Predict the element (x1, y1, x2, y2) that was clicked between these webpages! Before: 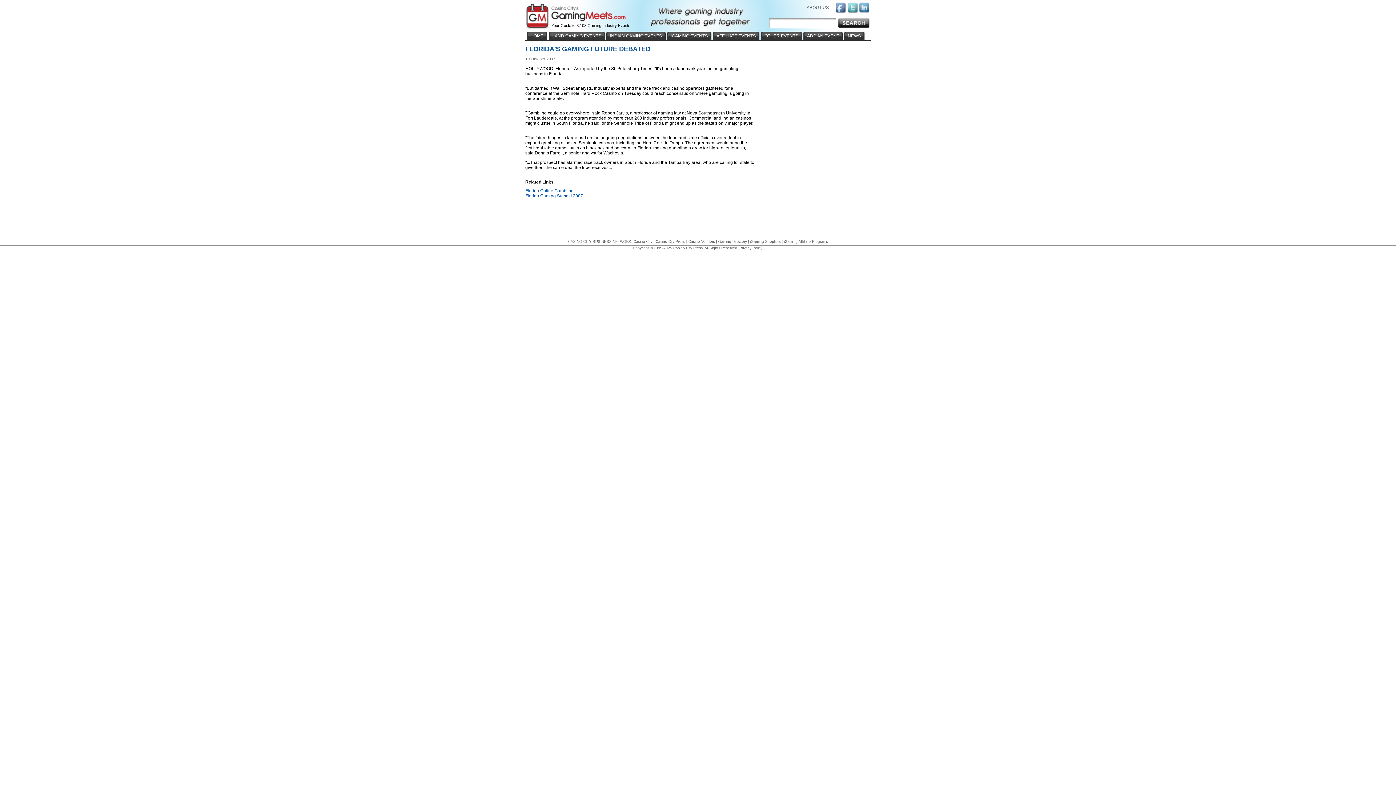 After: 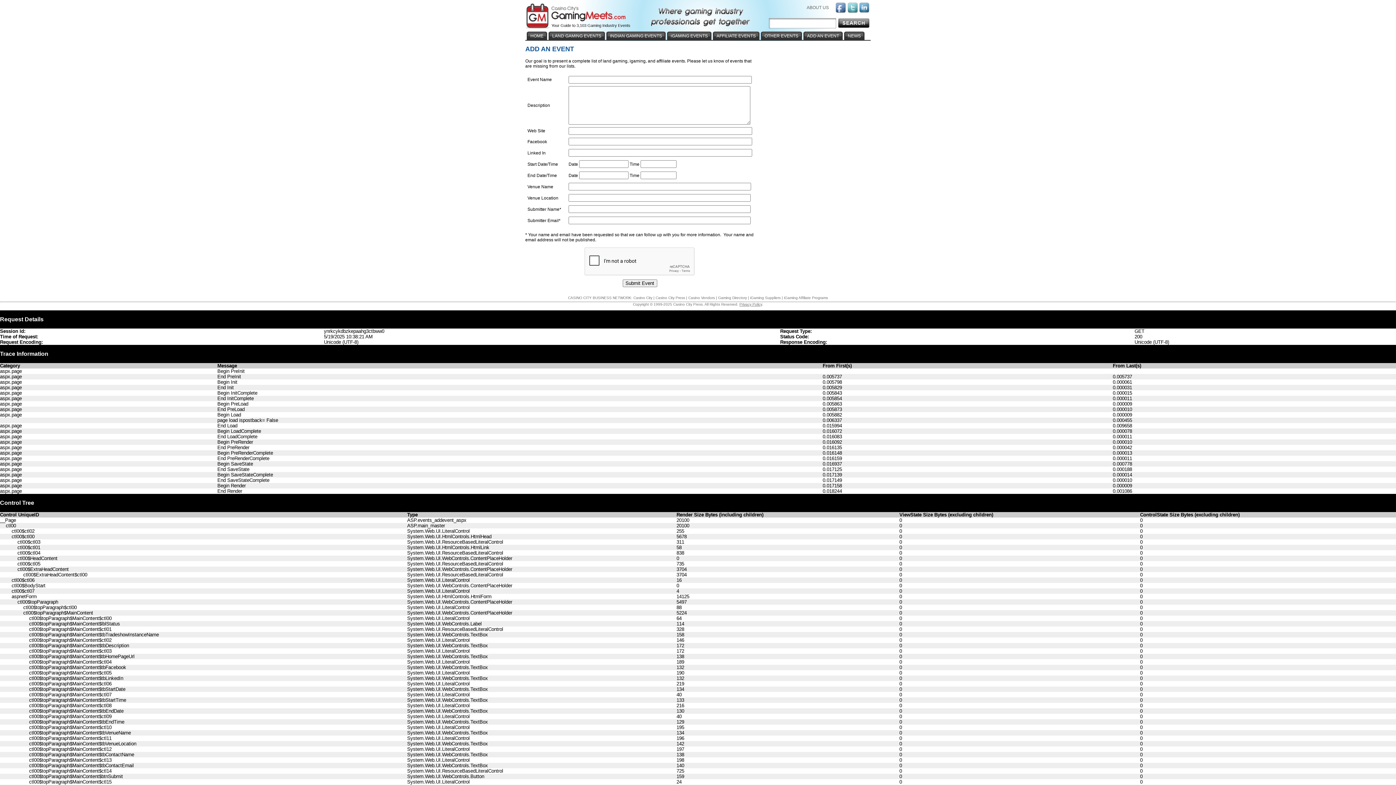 Action: bbox: (807, 33, 839, 38) label: ADD AN EVENT